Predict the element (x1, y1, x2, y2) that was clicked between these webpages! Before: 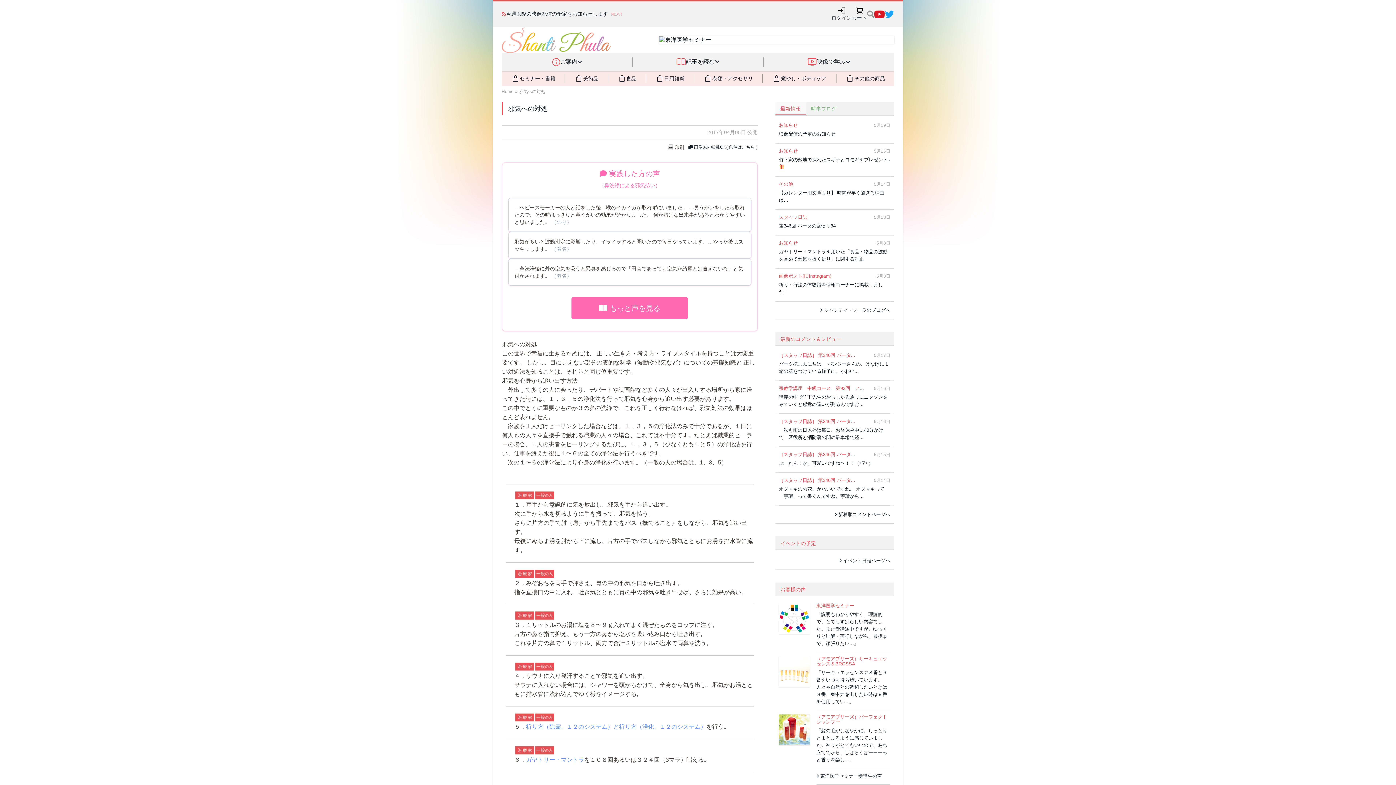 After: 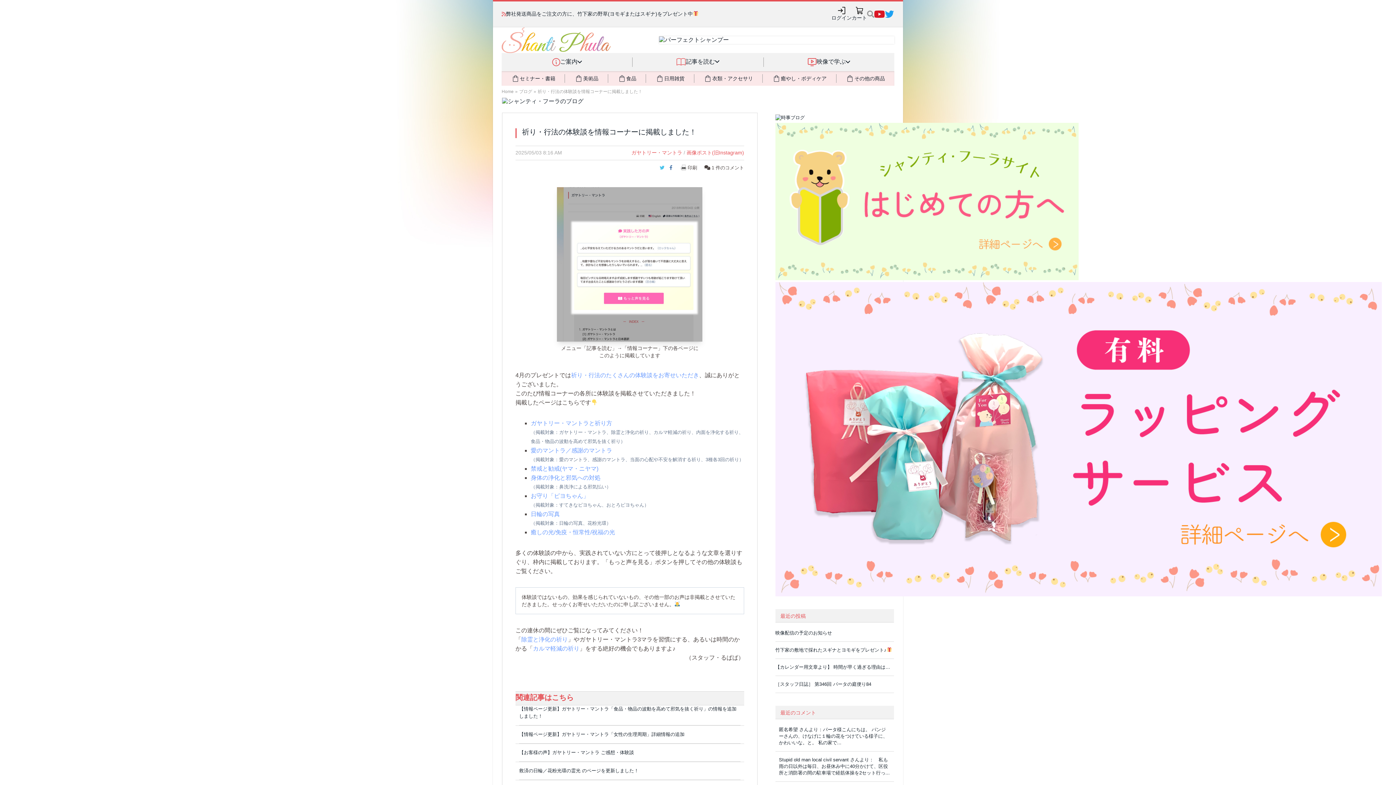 Action: label: 祈り・行法の体験談を情報コーナーに掲載しました！   bbox: (779, 281, 890, 295)